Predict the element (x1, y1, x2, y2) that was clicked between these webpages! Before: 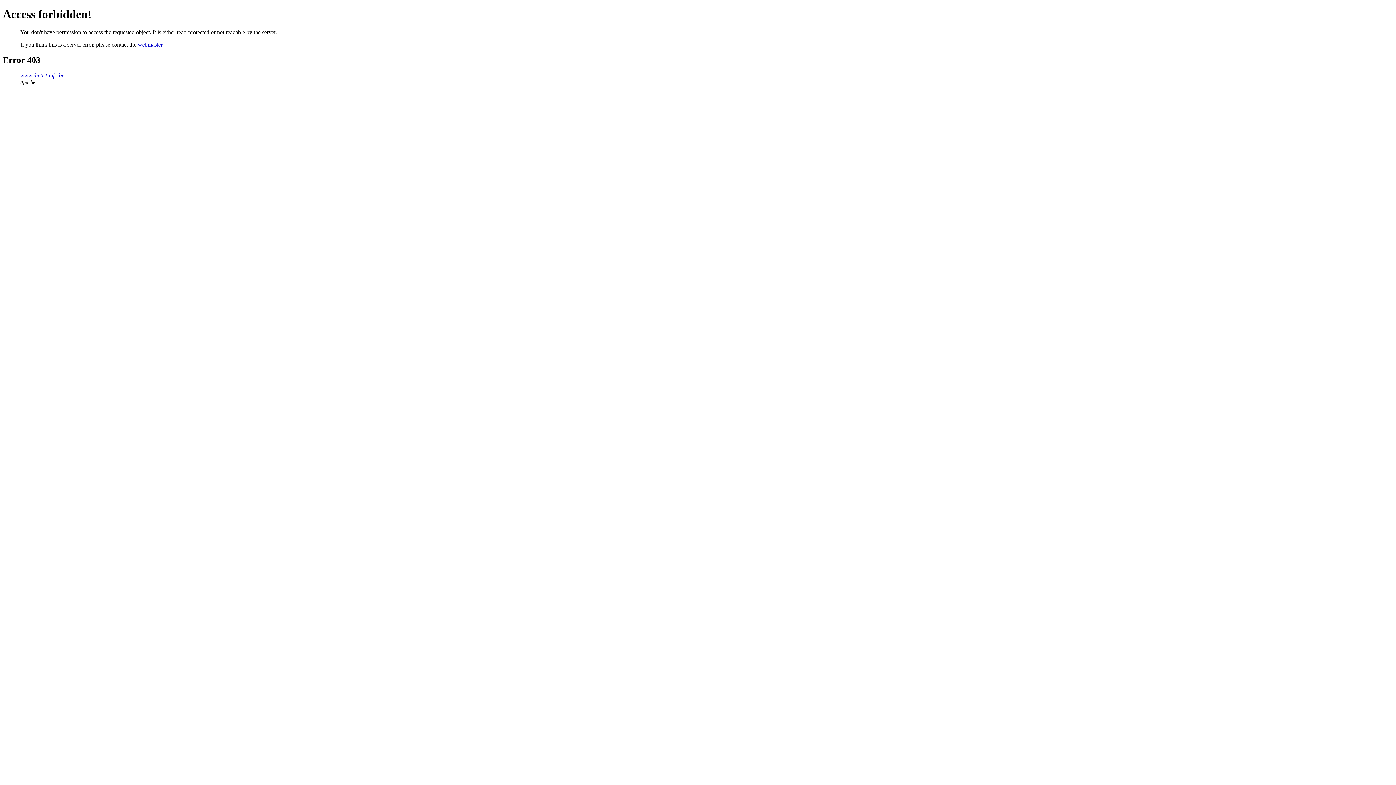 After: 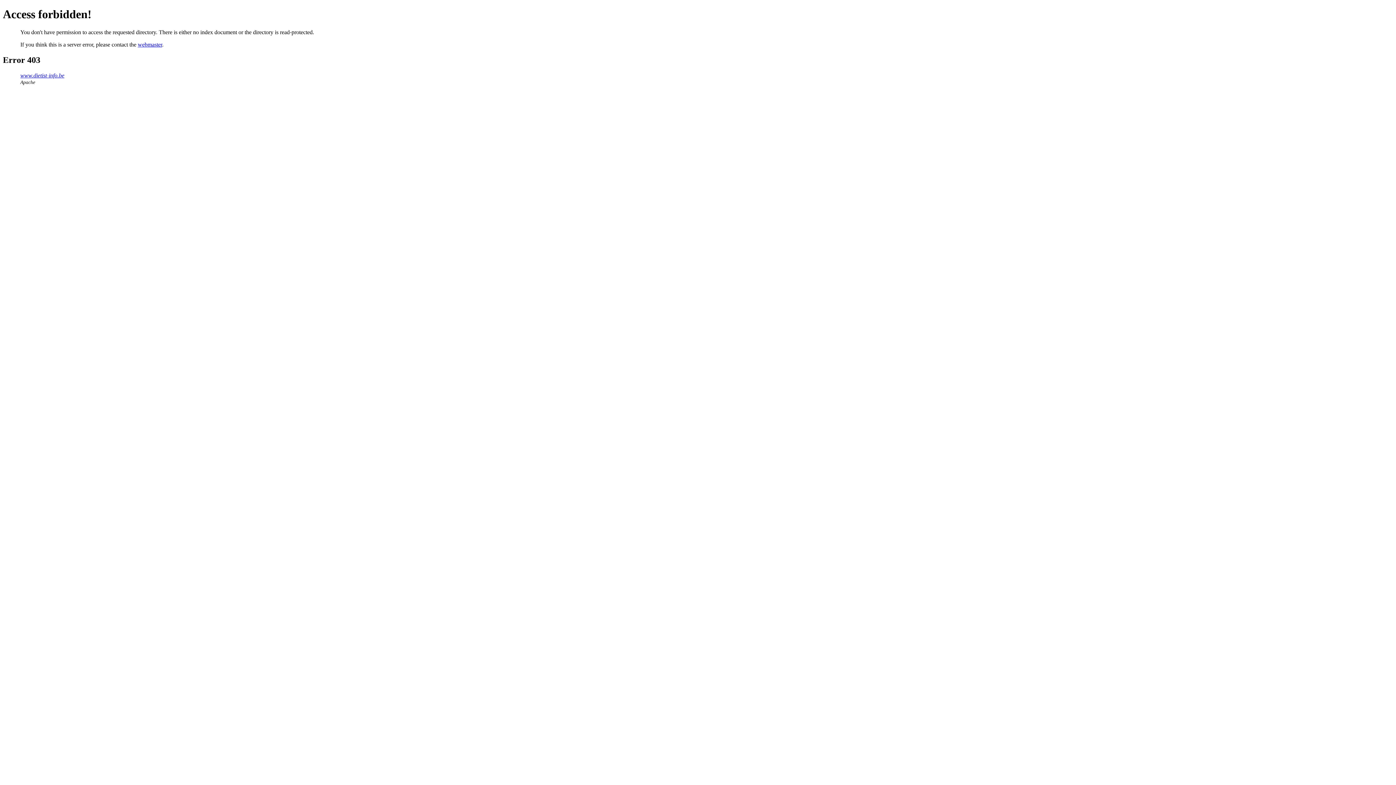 Action: label: www.dietist-info.be bbox: (20, 72, 64, 78)